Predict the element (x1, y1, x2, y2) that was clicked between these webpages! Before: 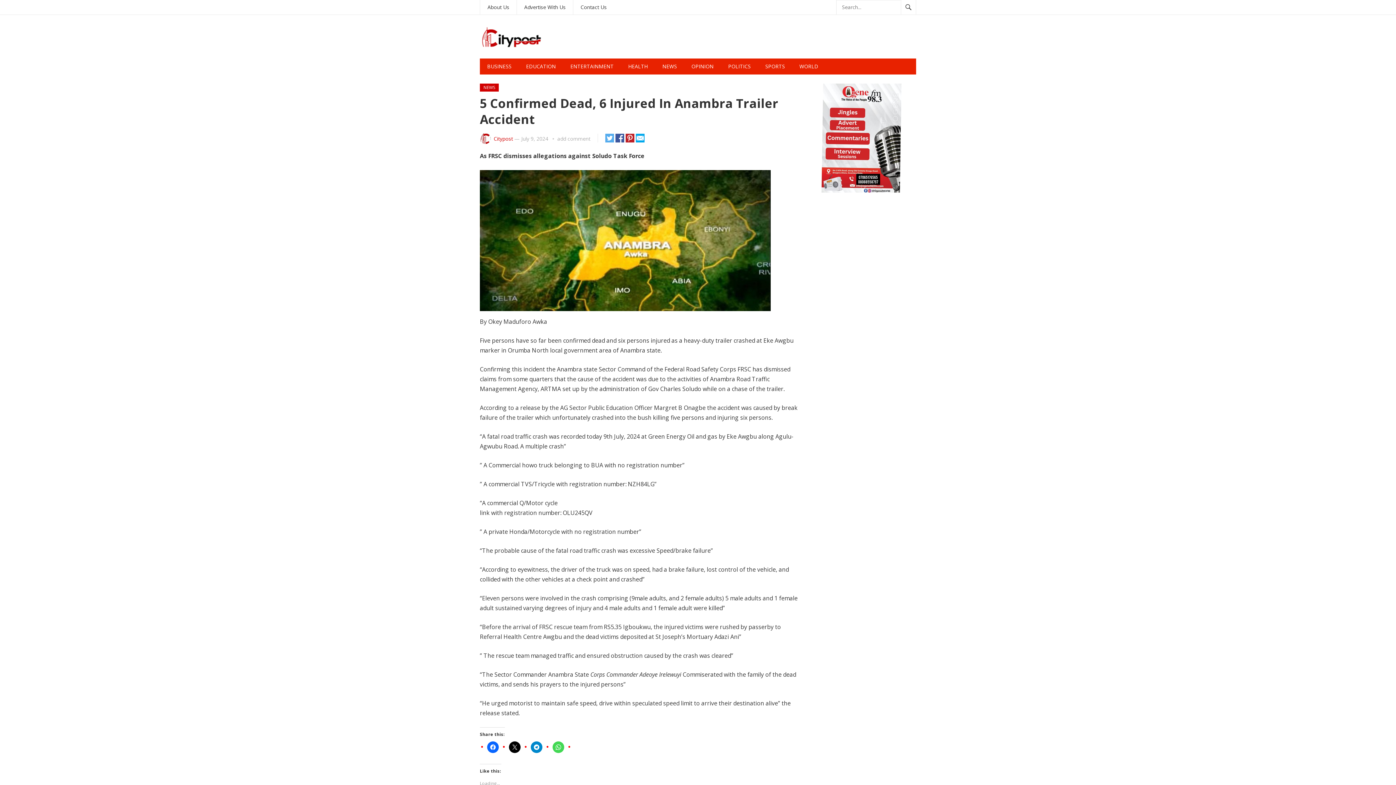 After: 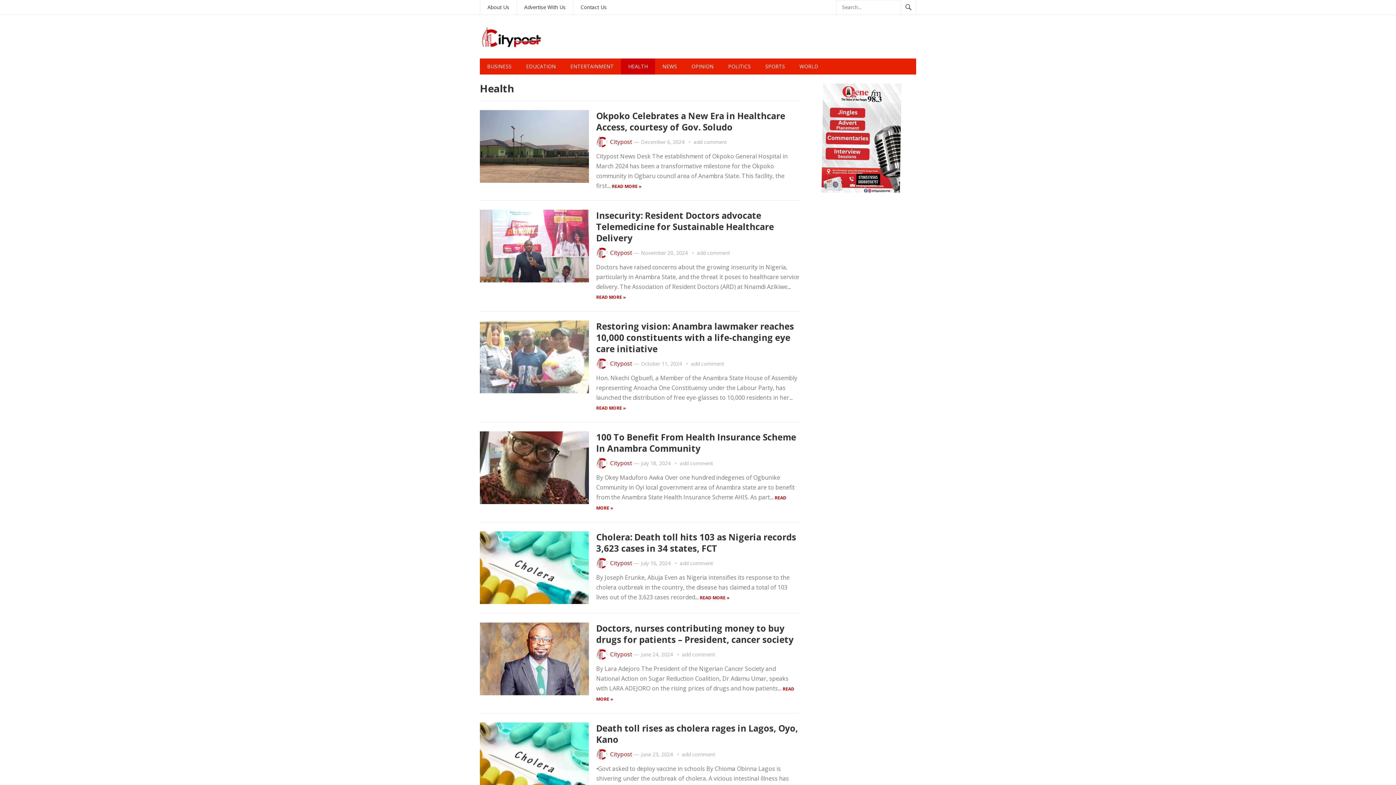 Action: label: HEALTH bbox: (621, 58, 655, 74)